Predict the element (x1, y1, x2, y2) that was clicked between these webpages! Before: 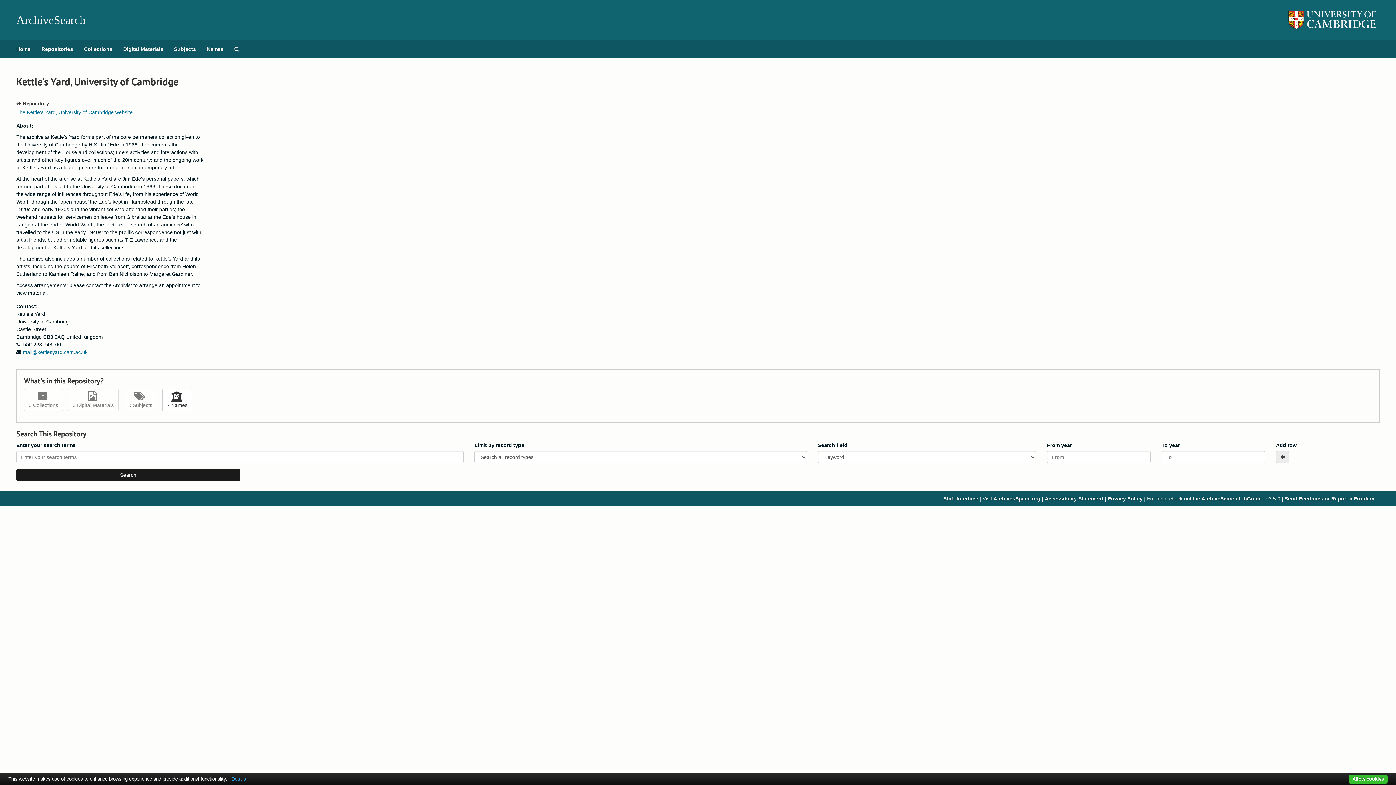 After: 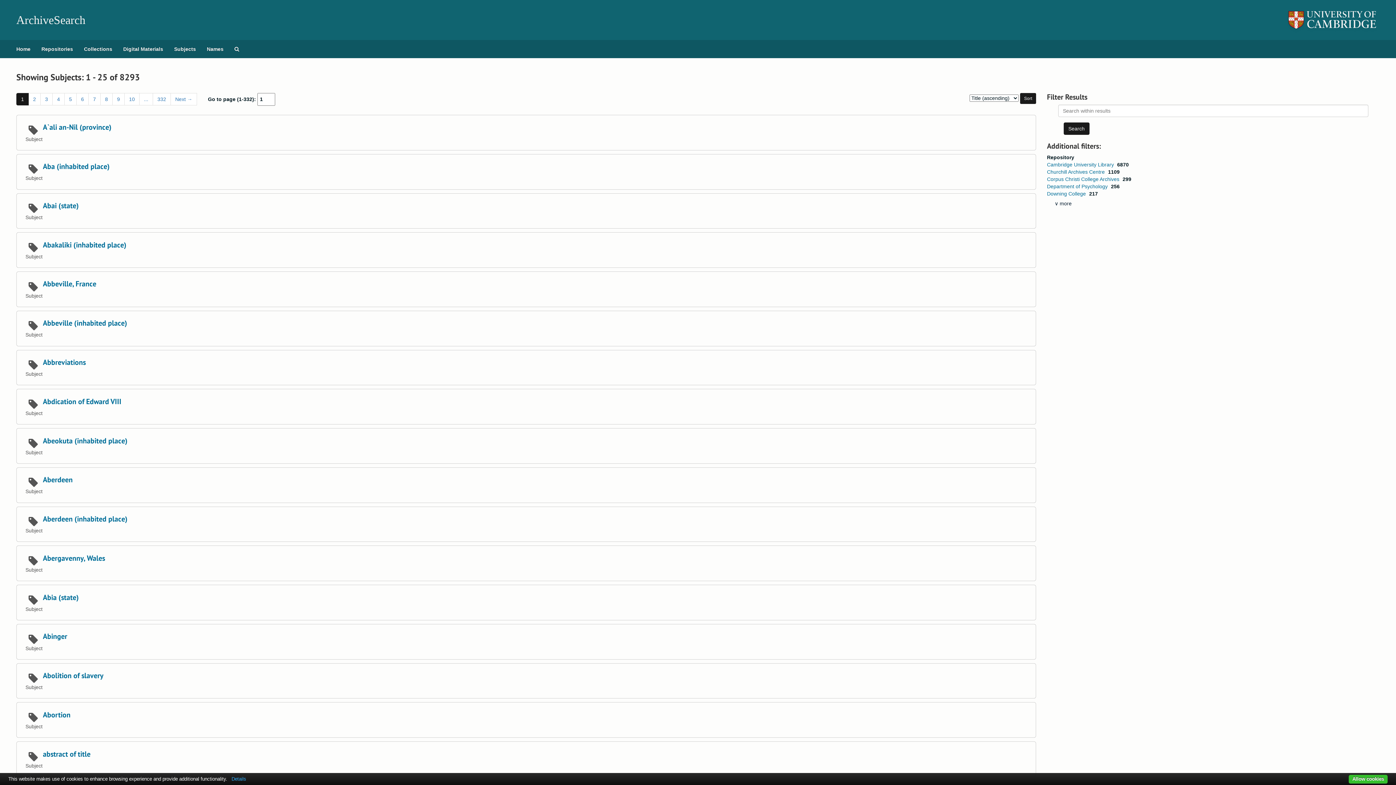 Action: label: Subjects bbox: (168, 40, 201, 58)